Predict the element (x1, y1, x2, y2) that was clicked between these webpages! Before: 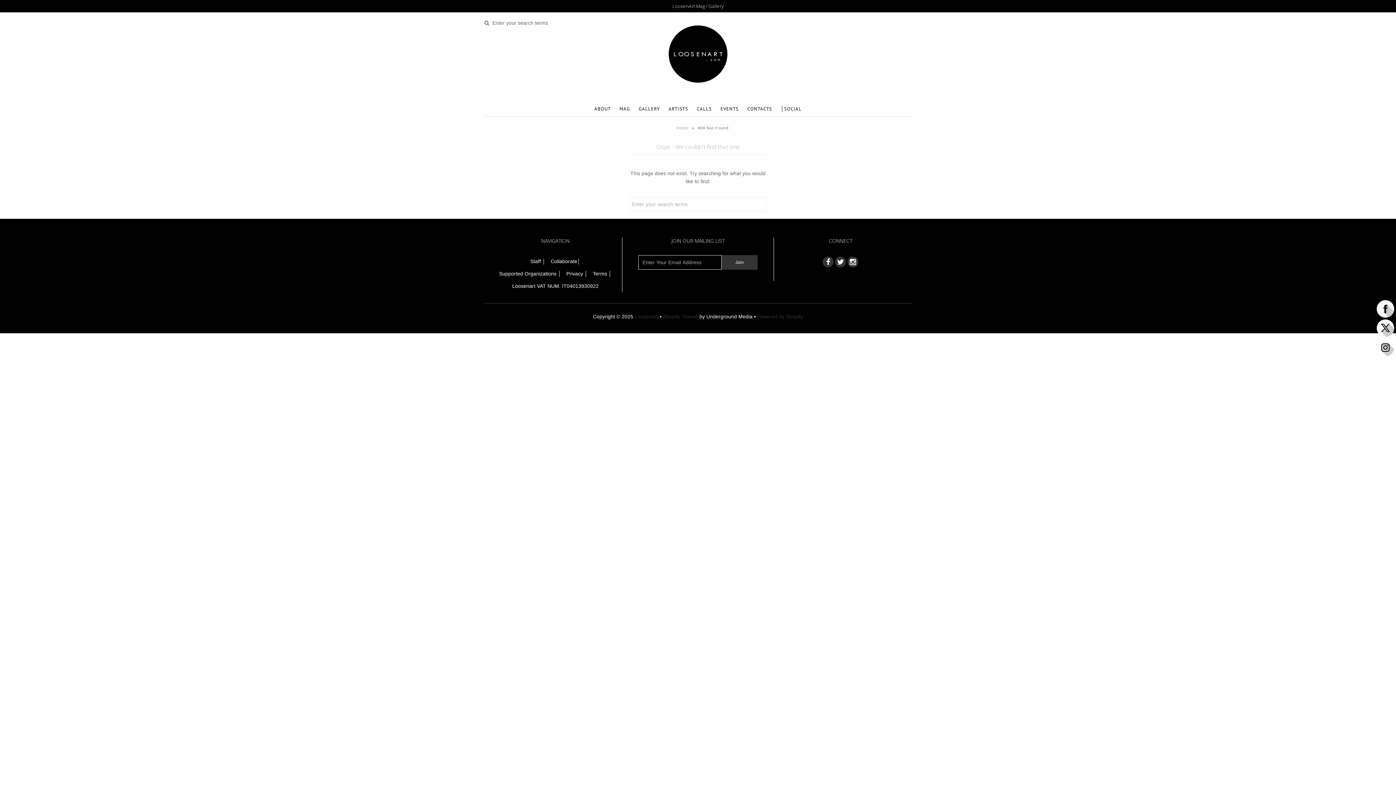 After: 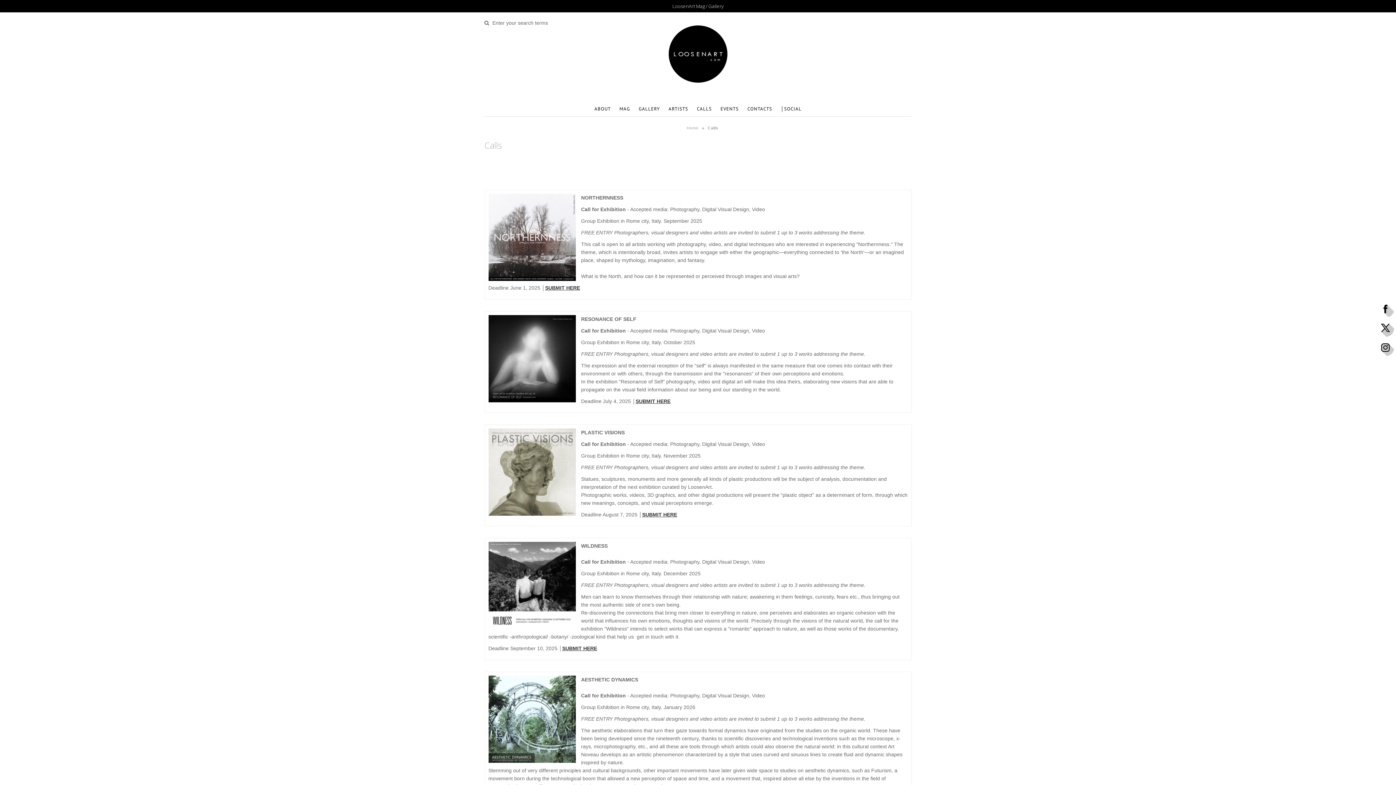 Action: label: CALLS bbox: (693, 101, 715, 116)